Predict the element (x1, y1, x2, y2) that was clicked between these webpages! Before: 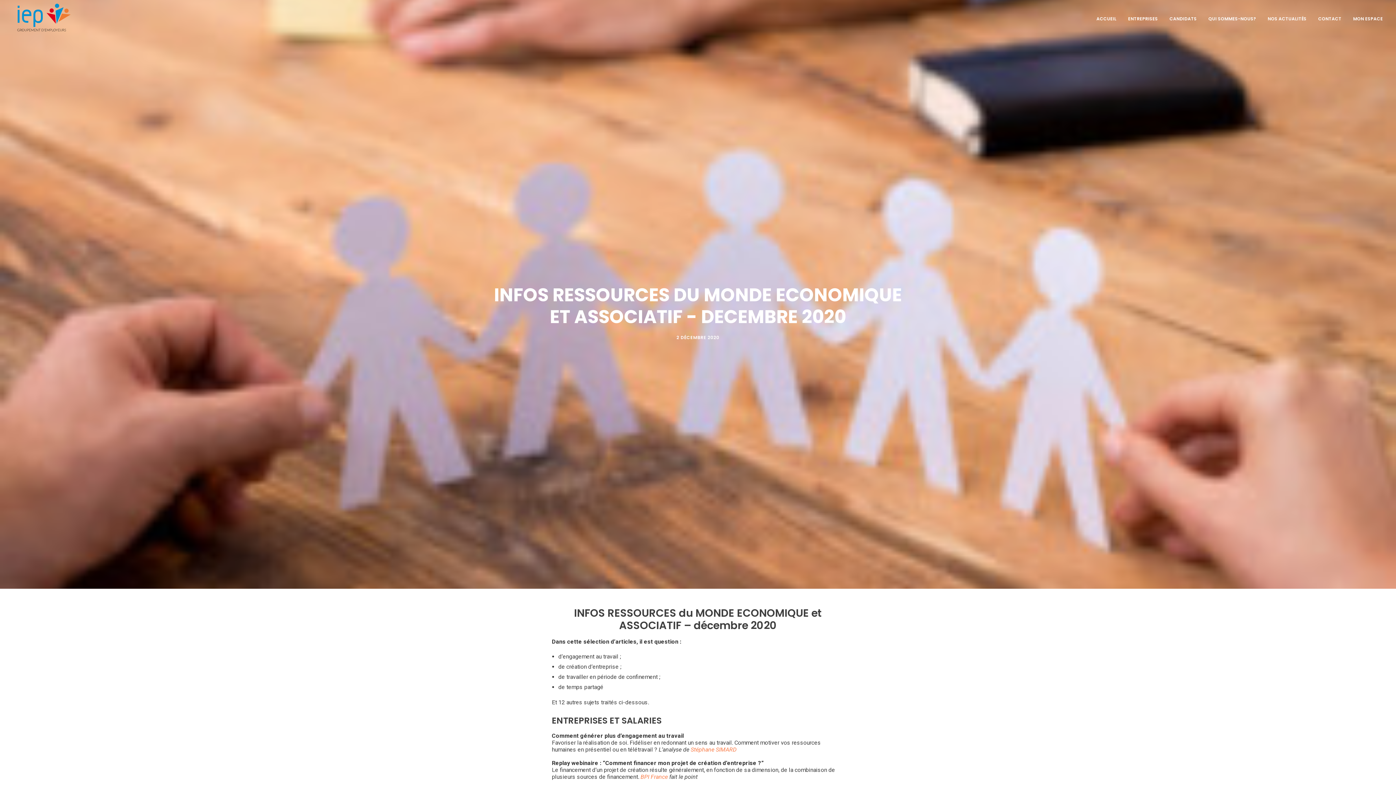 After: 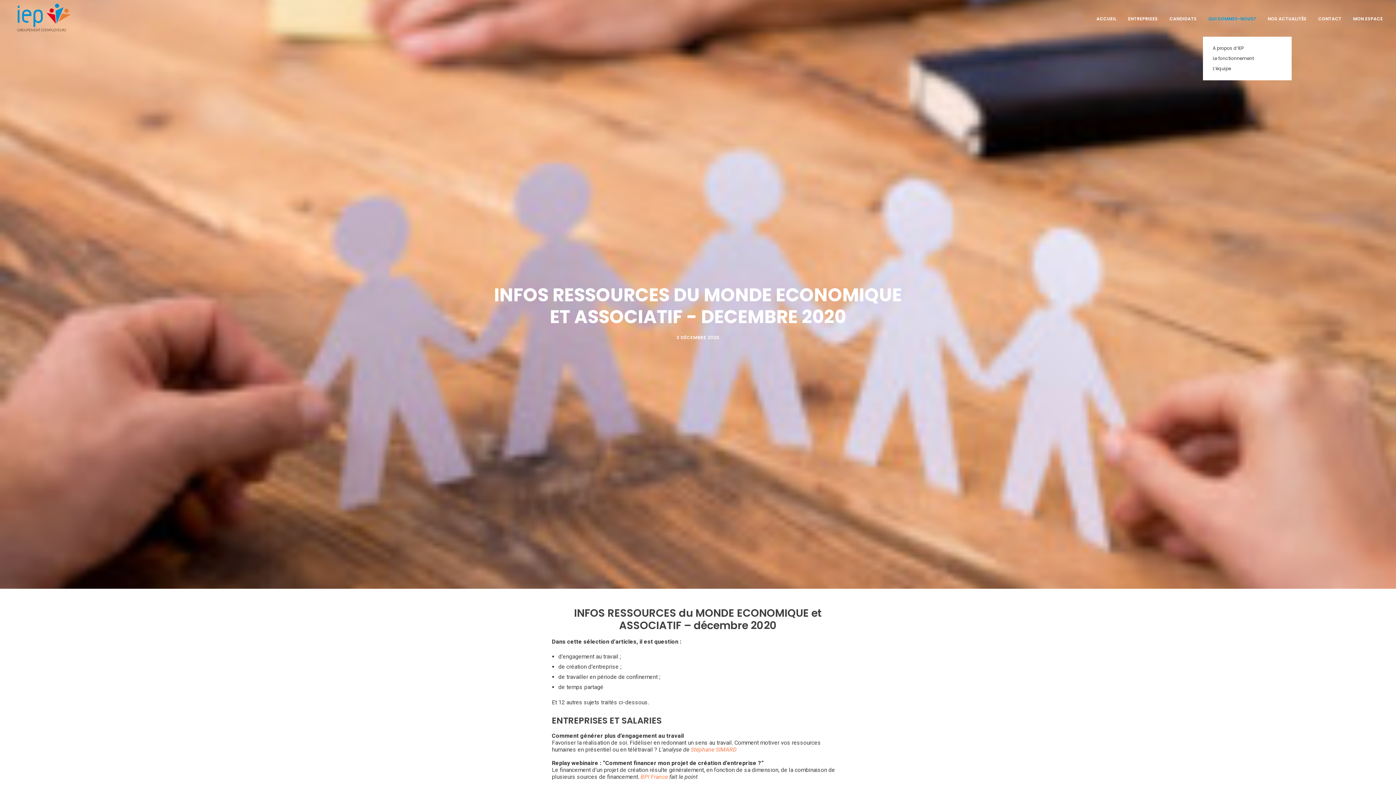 Action: bbox: (1203, 0, 1261, 36) label: QUI SOMMES-NOUS?